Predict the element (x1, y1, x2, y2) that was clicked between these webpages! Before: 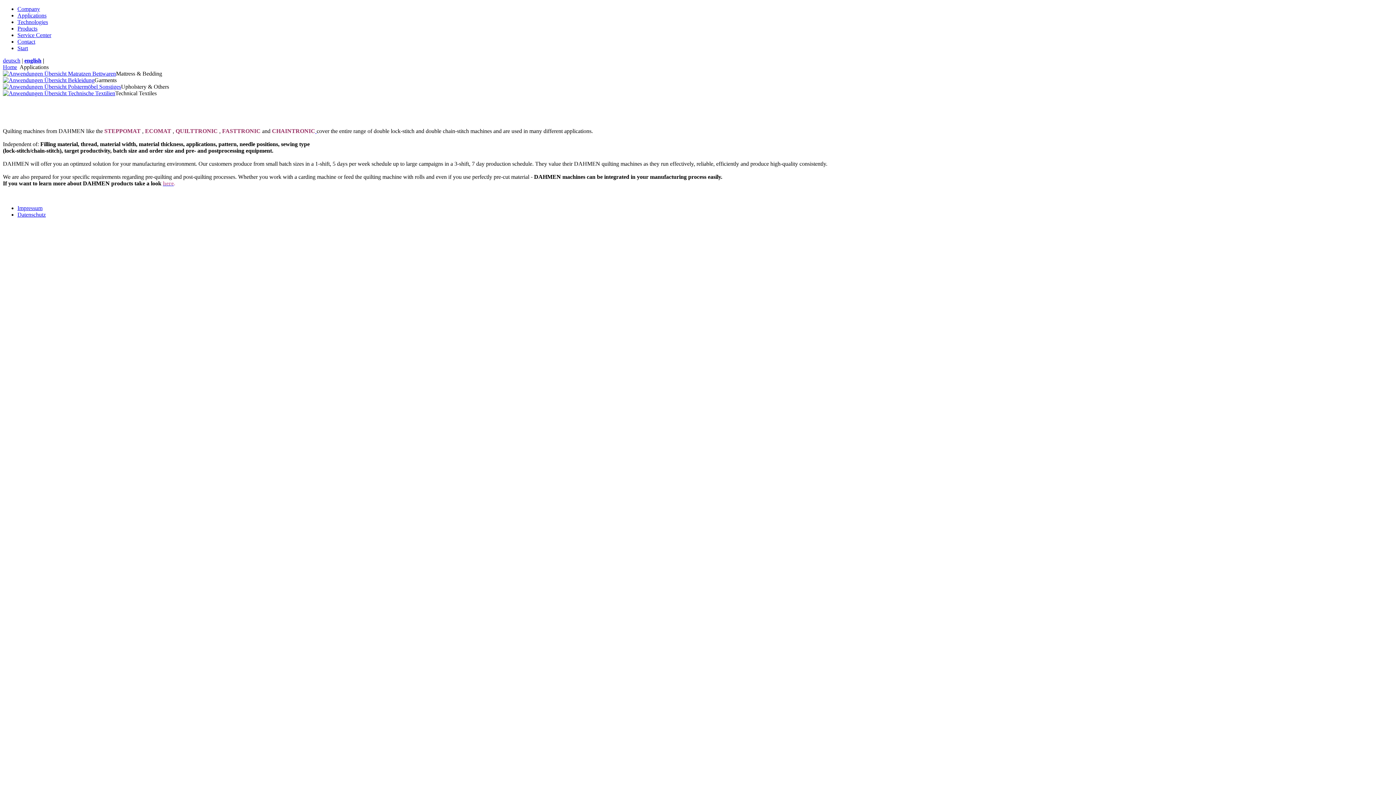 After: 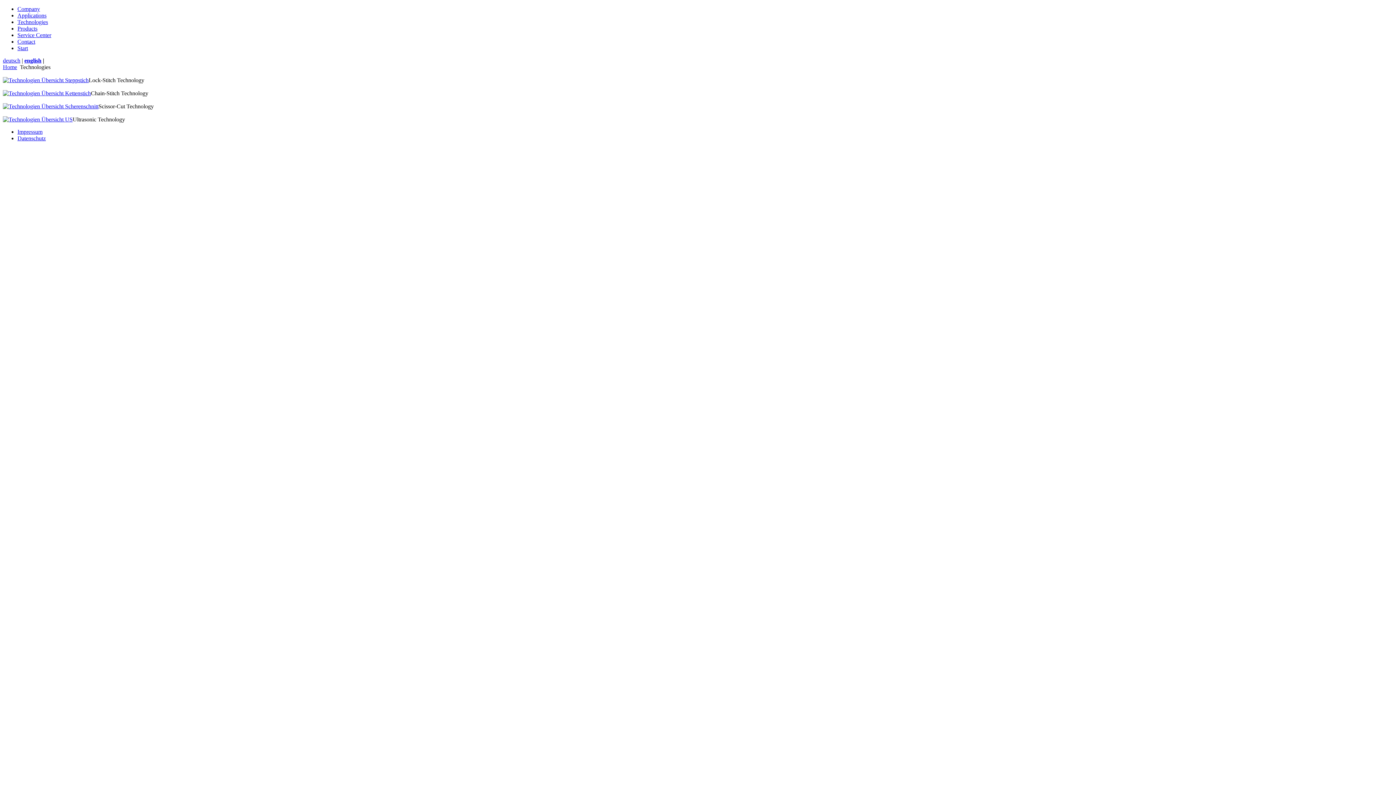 Action: bbox: (17, 18, 48, 25) label: Technologies